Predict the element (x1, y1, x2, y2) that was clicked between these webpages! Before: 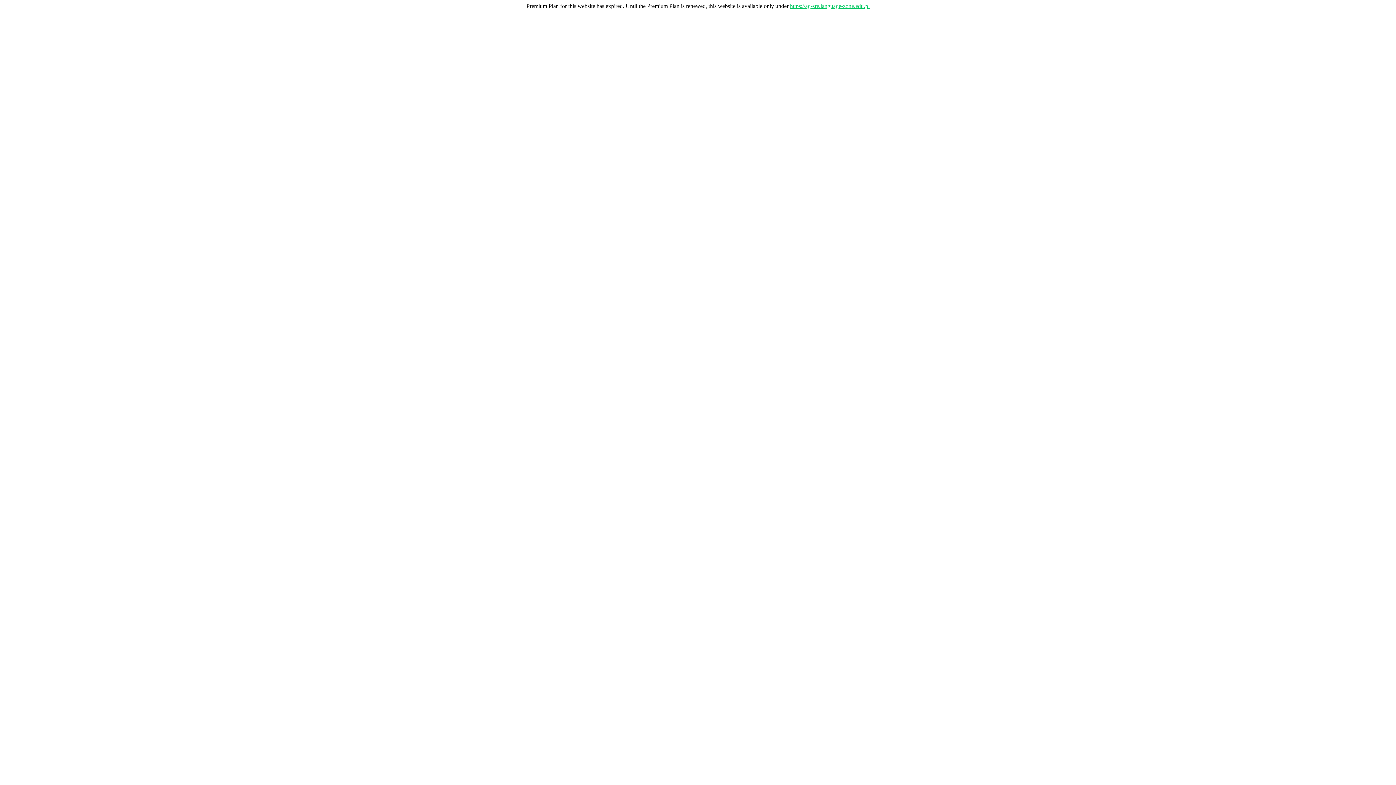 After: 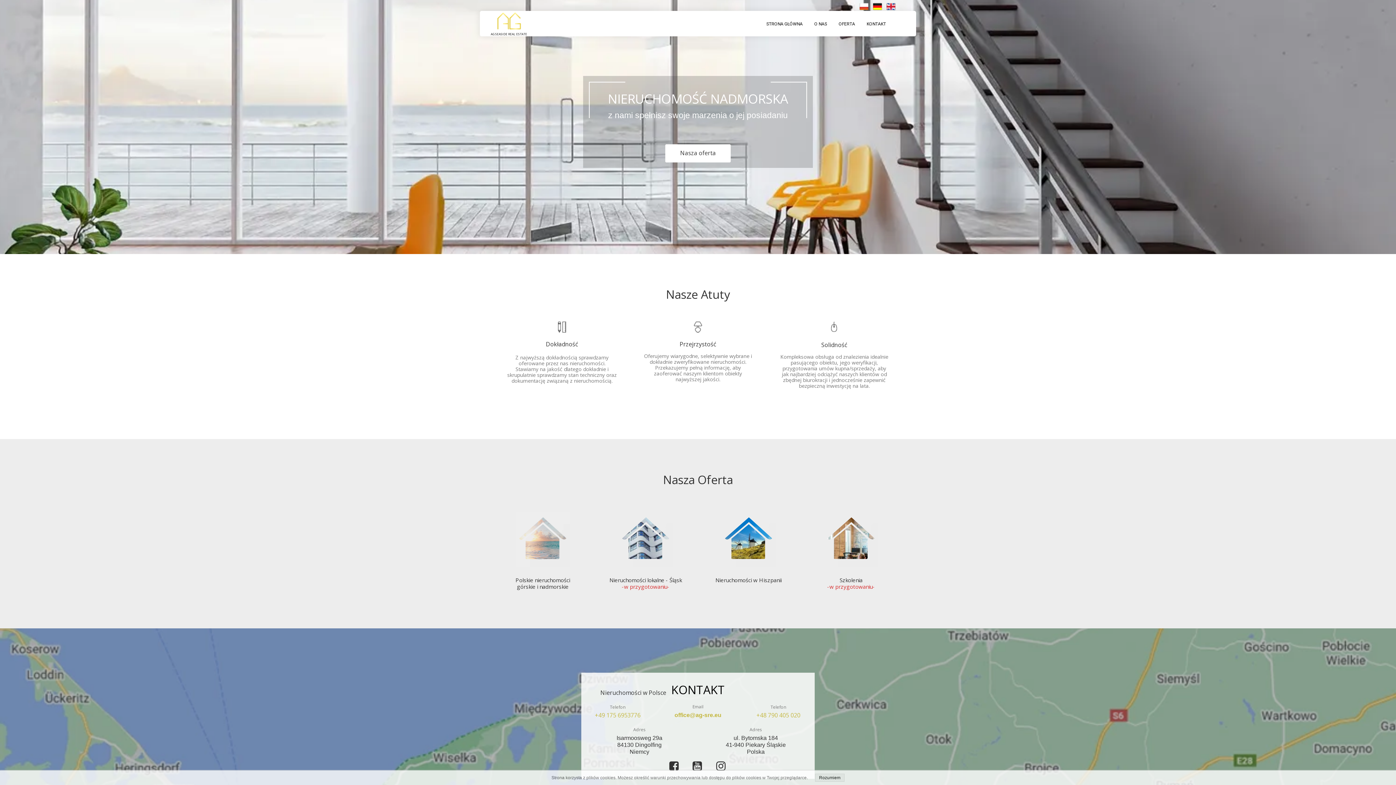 Action: label: https://ag-sre.language-zone.edu.pl bbox: (790, 2, 869, 9)